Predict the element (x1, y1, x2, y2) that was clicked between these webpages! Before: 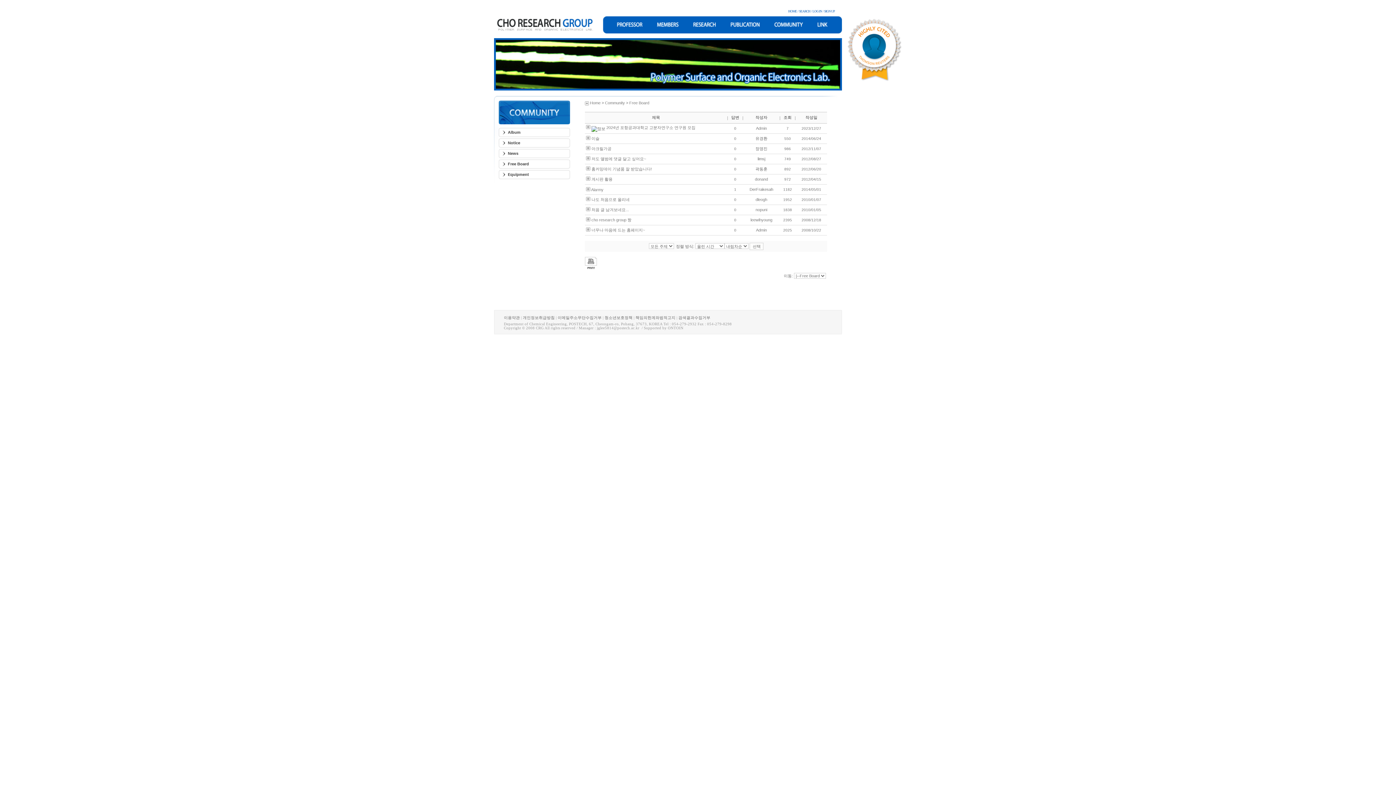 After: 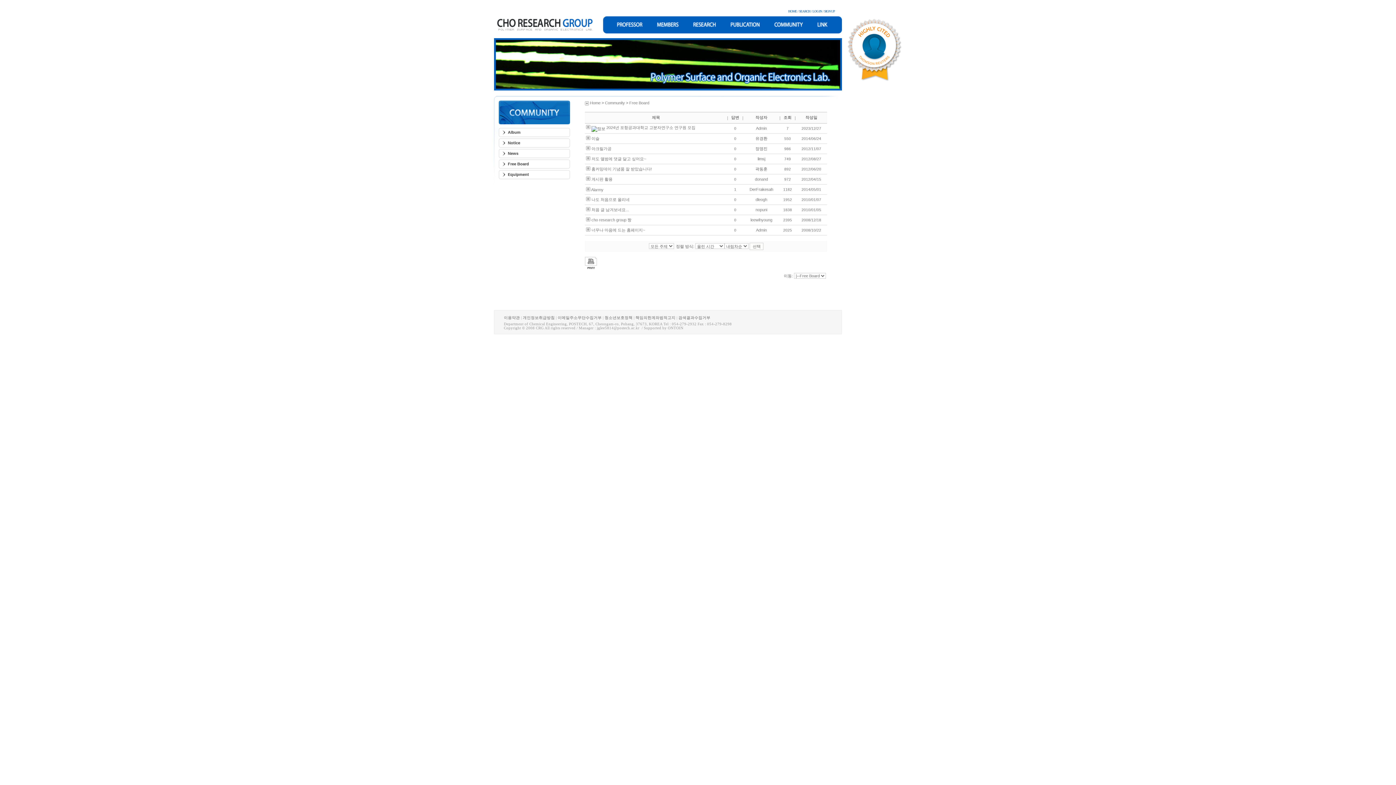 Action: label: 청소년보호정책 bbox: (604, 316, 632, 320)